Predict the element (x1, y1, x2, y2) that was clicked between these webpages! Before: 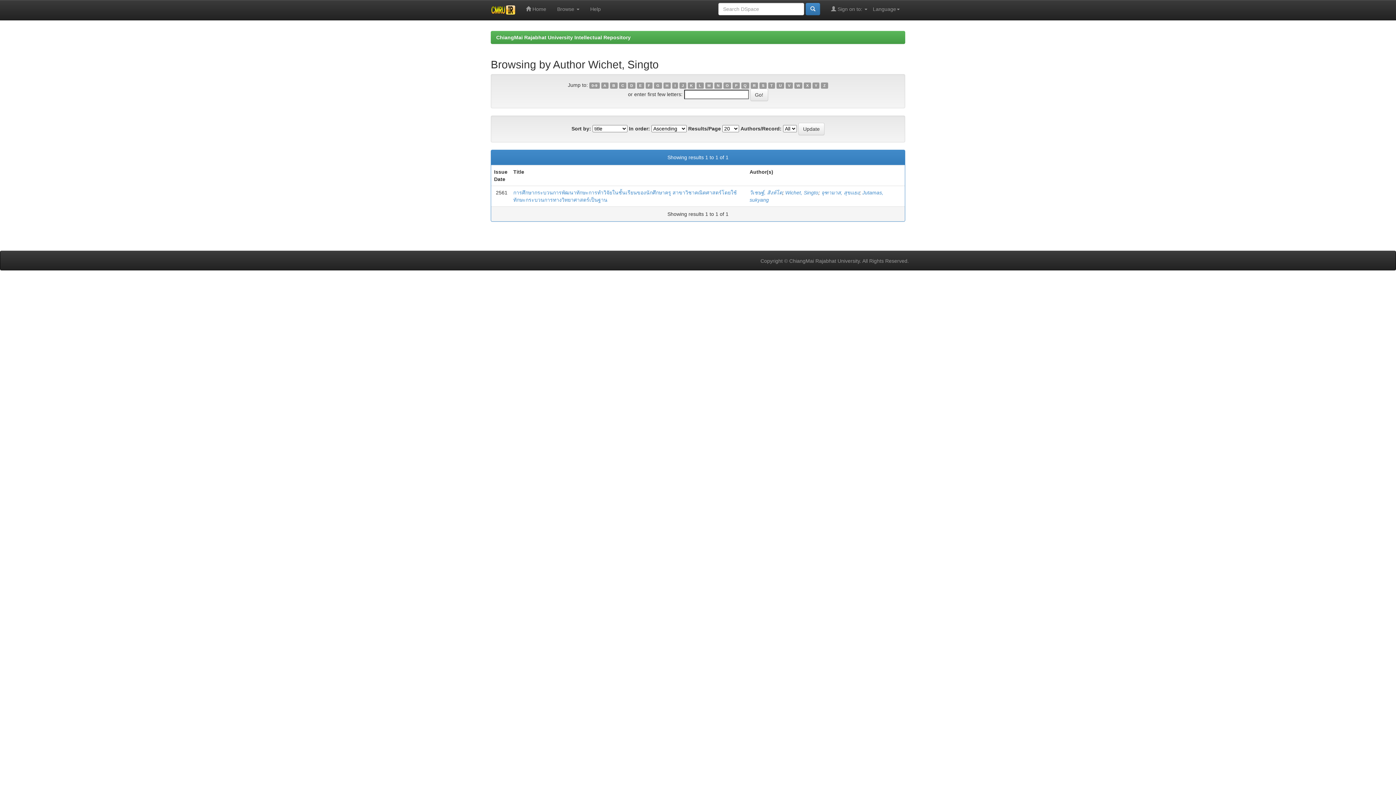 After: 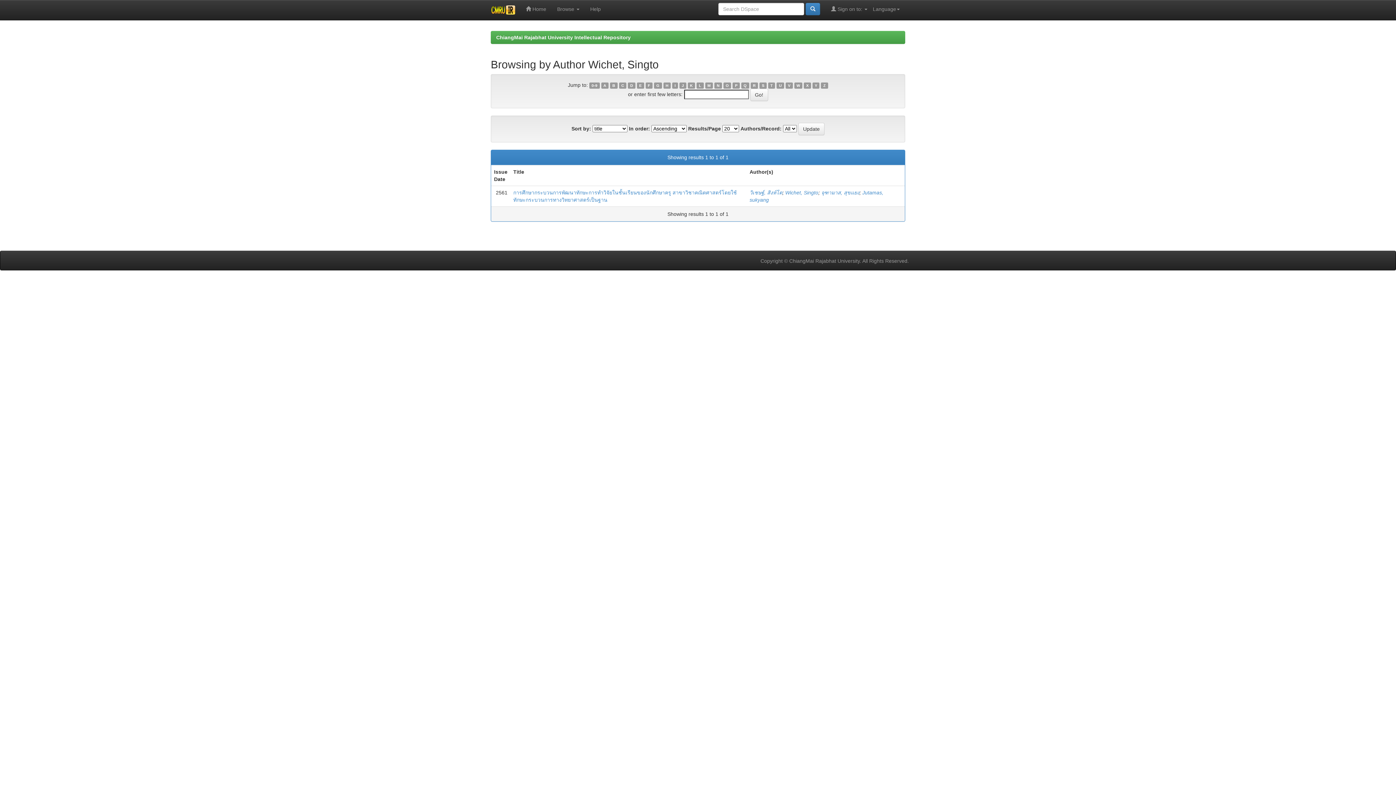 Action: label: P bbox: (732, 82, 740, 88)